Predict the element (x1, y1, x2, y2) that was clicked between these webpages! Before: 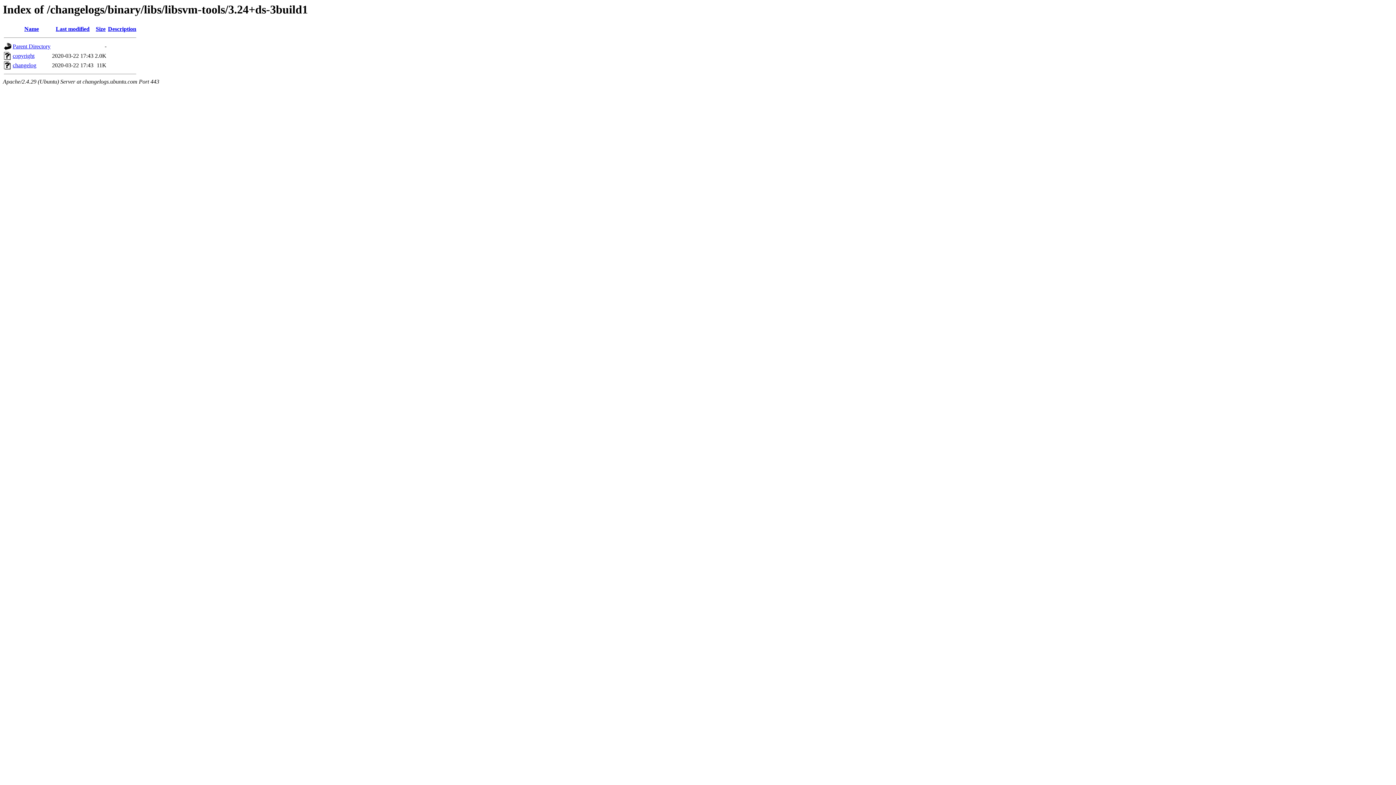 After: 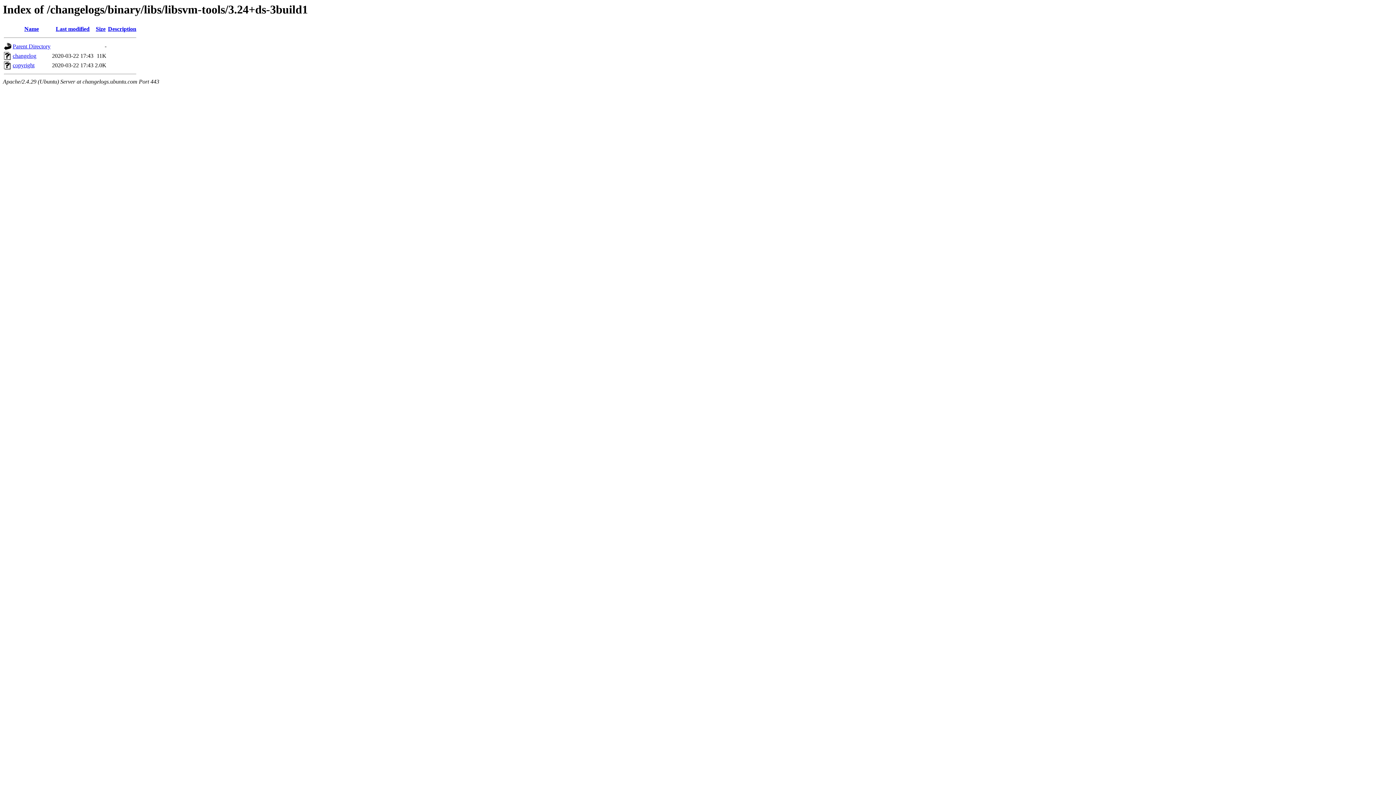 Action: label: Last modified bbox: (55, 25, 89, 32)